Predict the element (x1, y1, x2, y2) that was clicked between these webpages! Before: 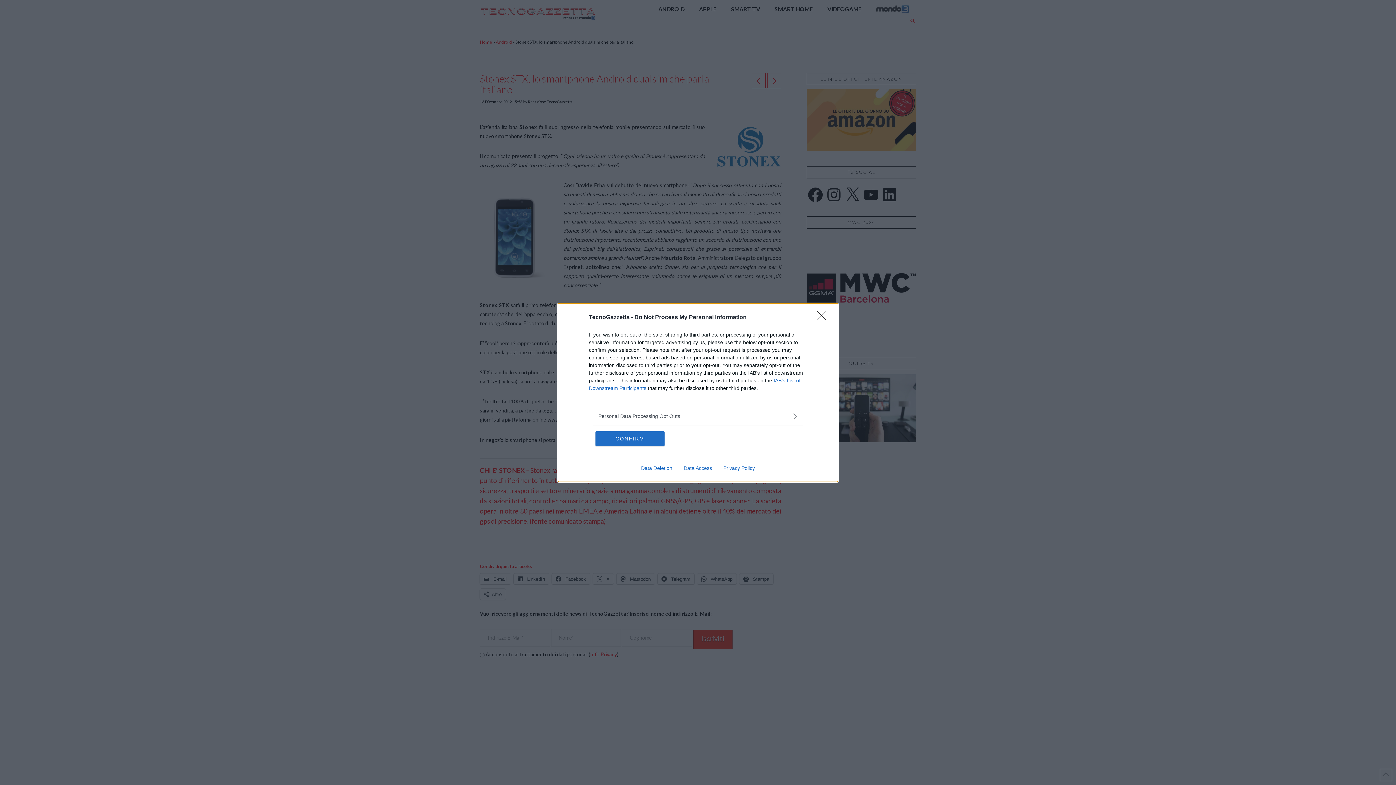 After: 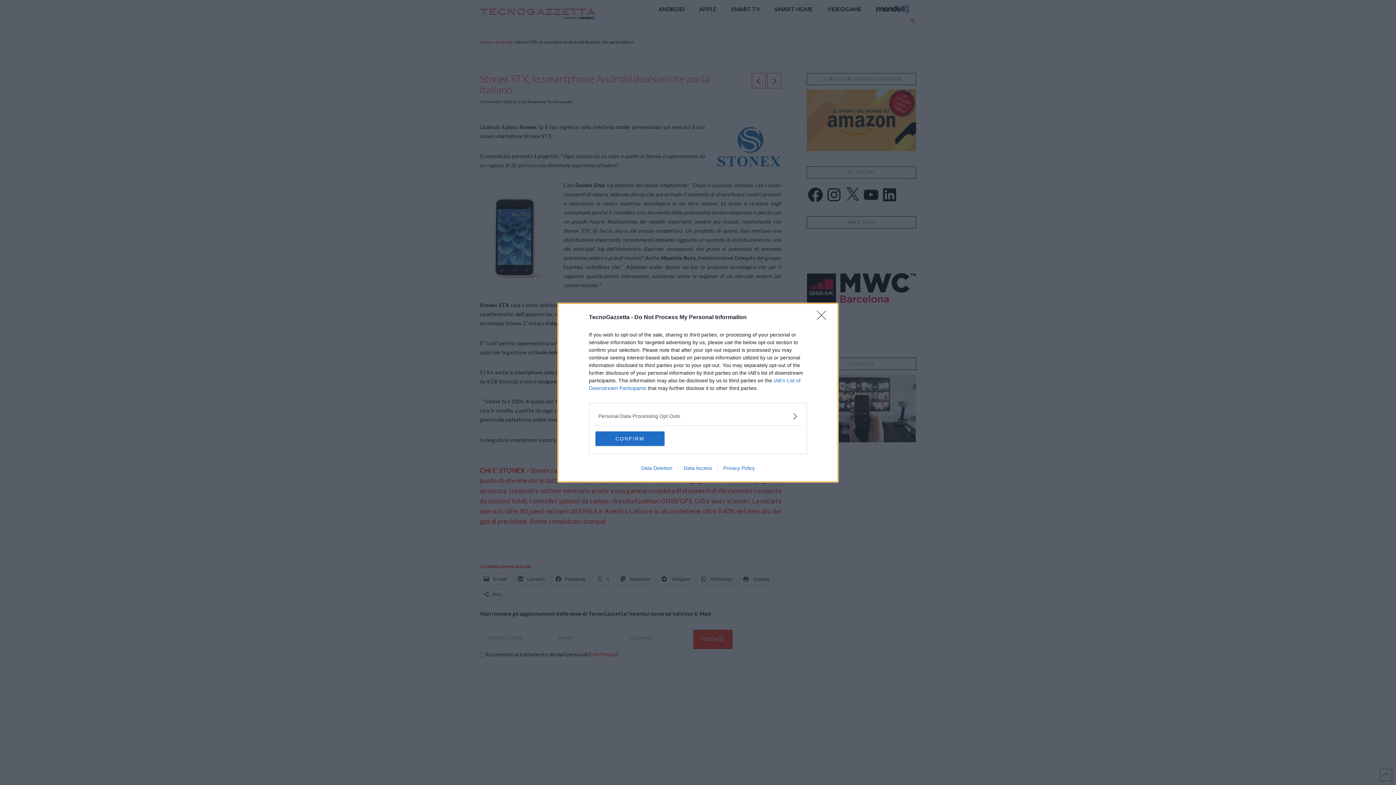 Action: label: Data Deletion bbox: (635, 465, 678, 471)